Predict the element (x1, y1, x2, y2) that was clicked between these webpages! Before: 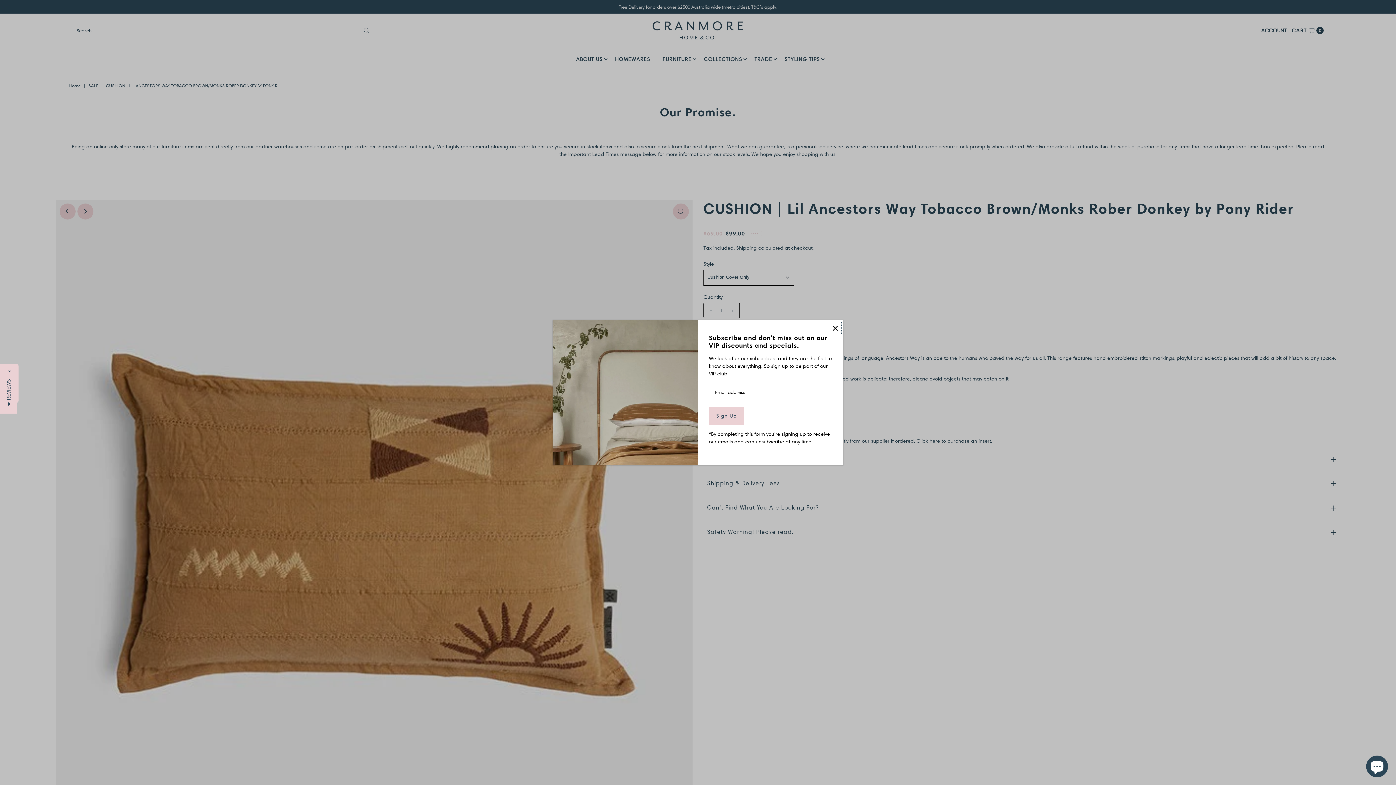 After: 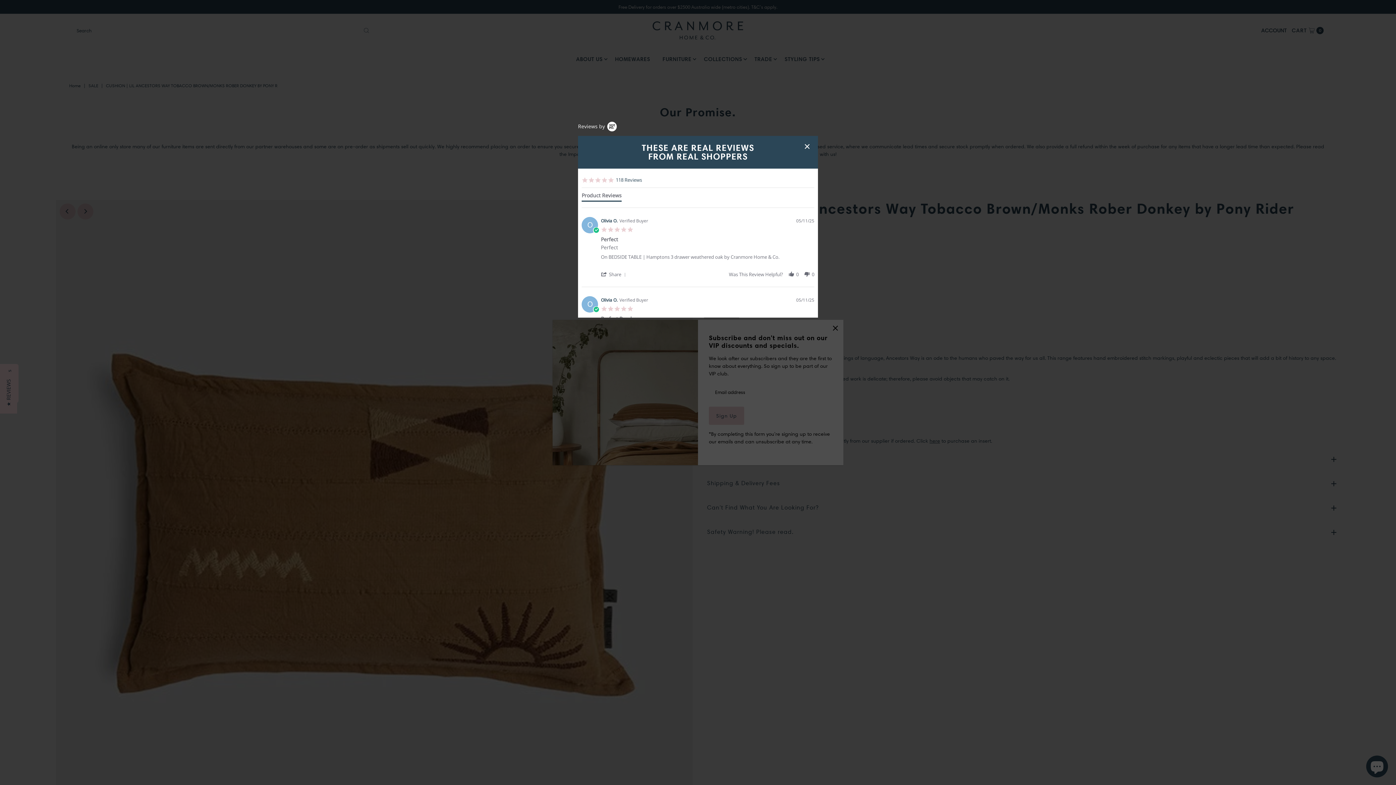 Action: bbox: (0, 371, 17, 413) label: ★ REVIEWS